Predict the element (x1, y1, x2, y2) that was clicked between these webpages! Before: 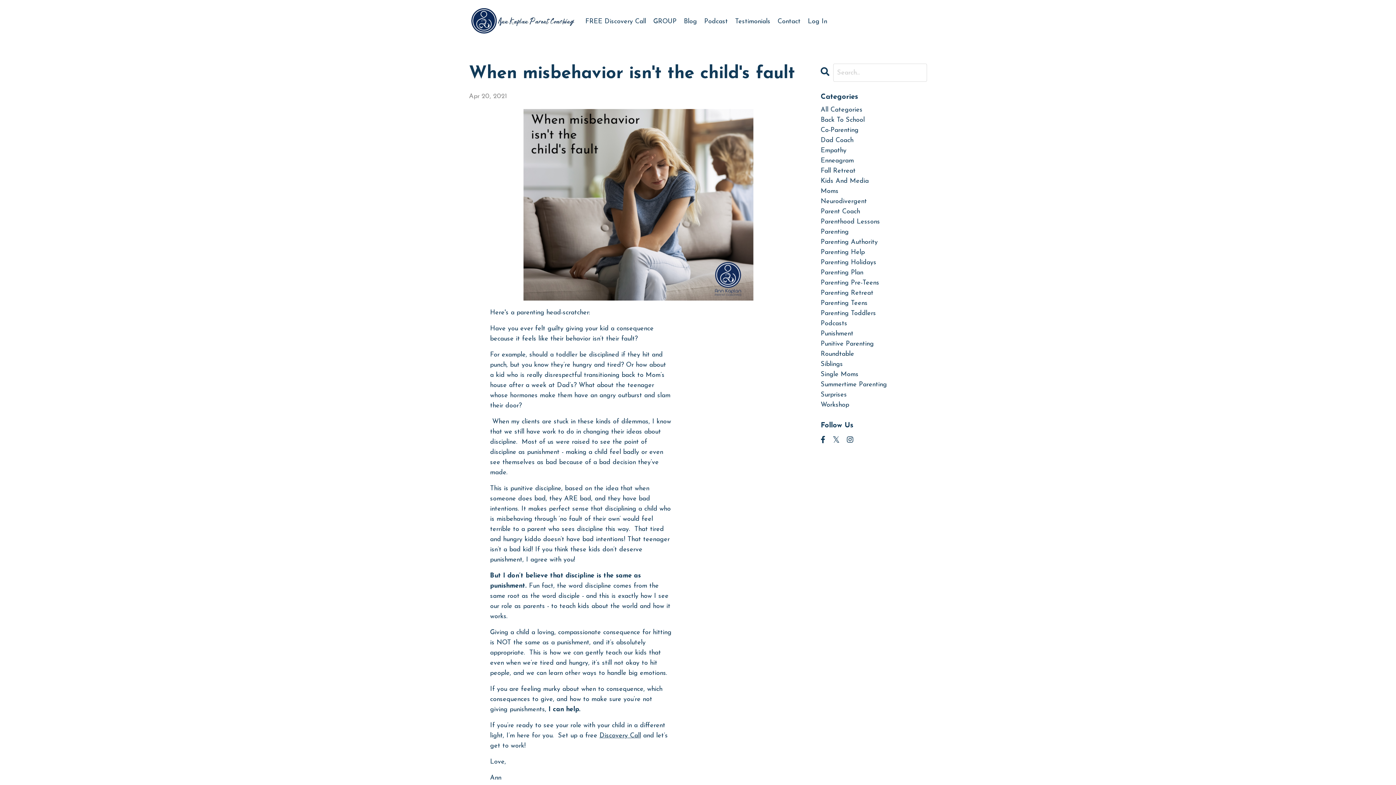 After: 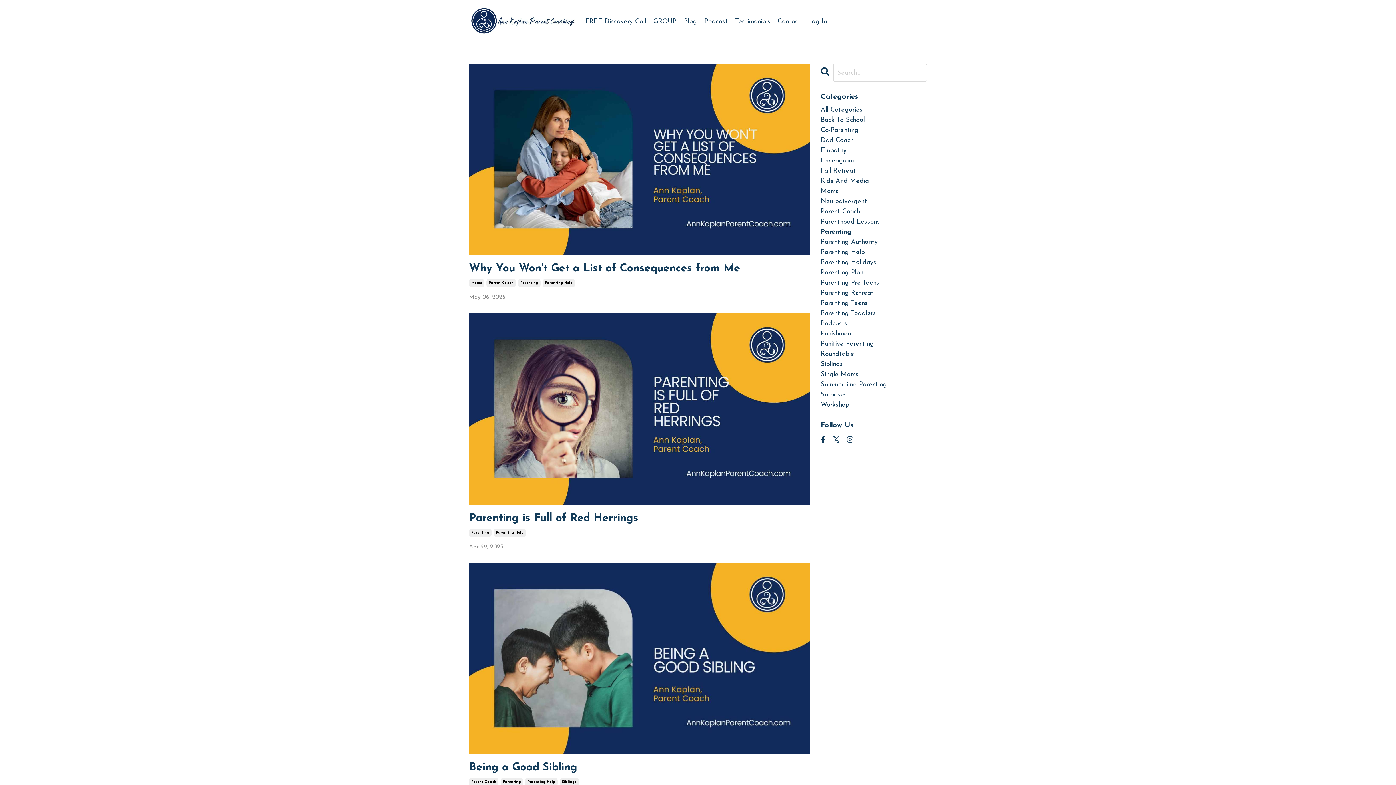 Action: label: Parenting bbox: (820, 227, 927, 237)